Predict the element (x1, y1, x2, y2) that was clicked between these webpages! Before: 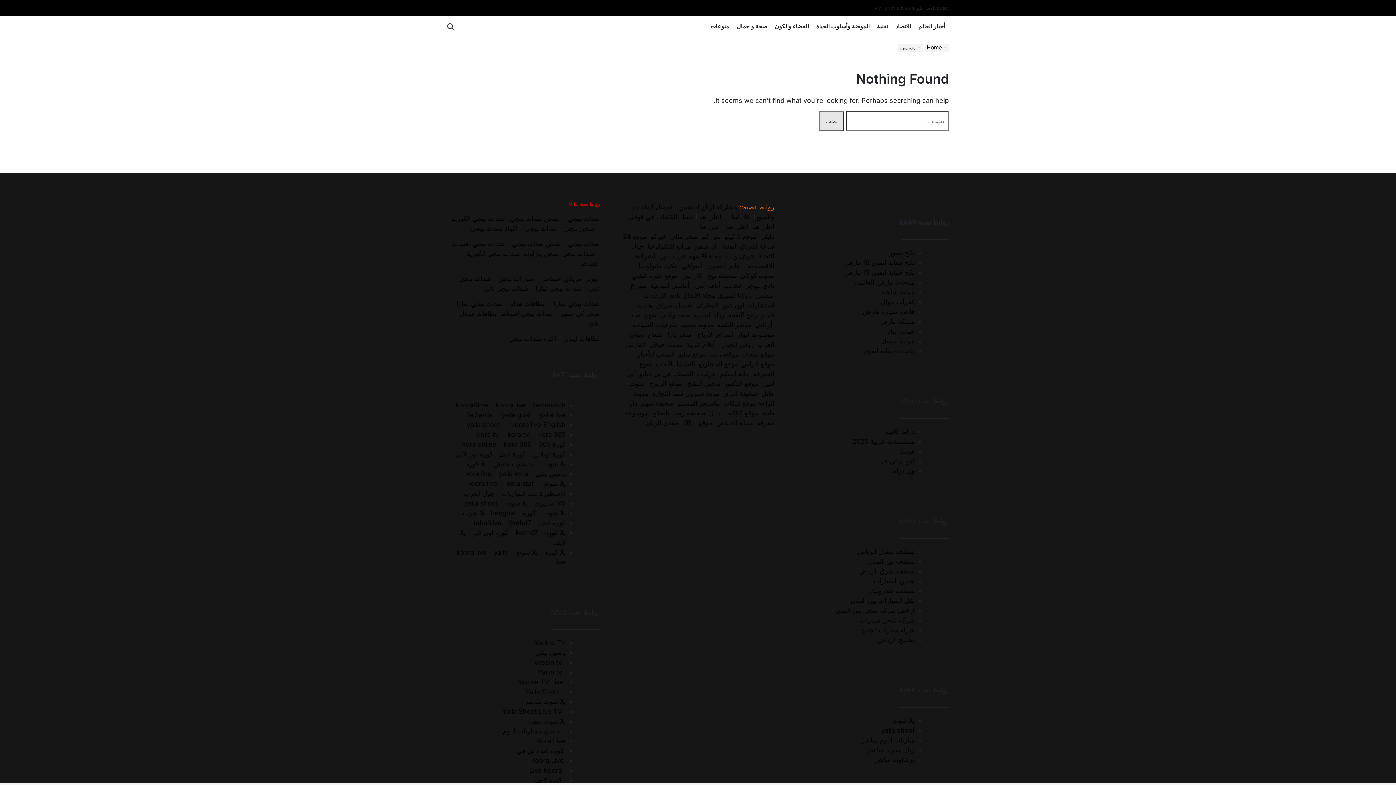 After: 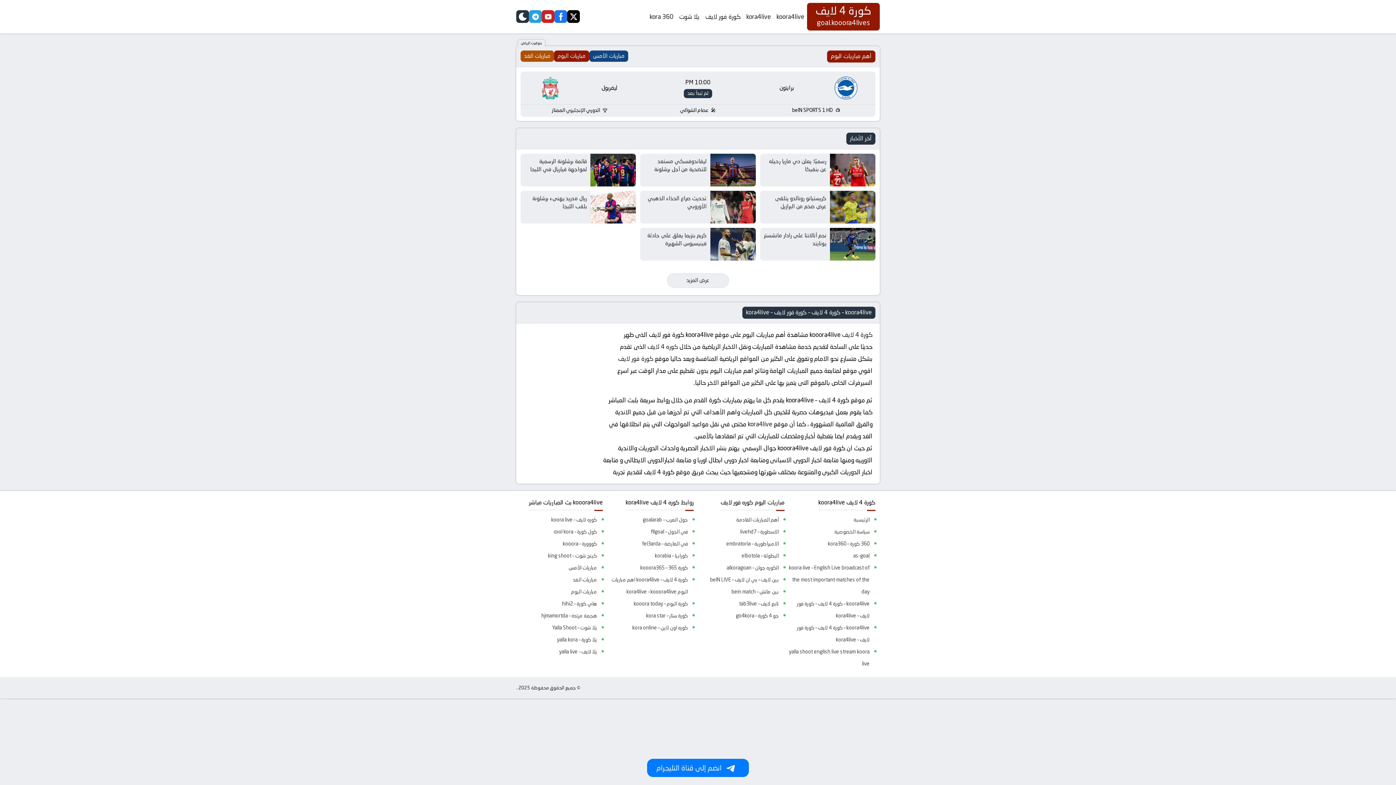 Action: label: koora4live bbox: (455, 401, 488, 408)